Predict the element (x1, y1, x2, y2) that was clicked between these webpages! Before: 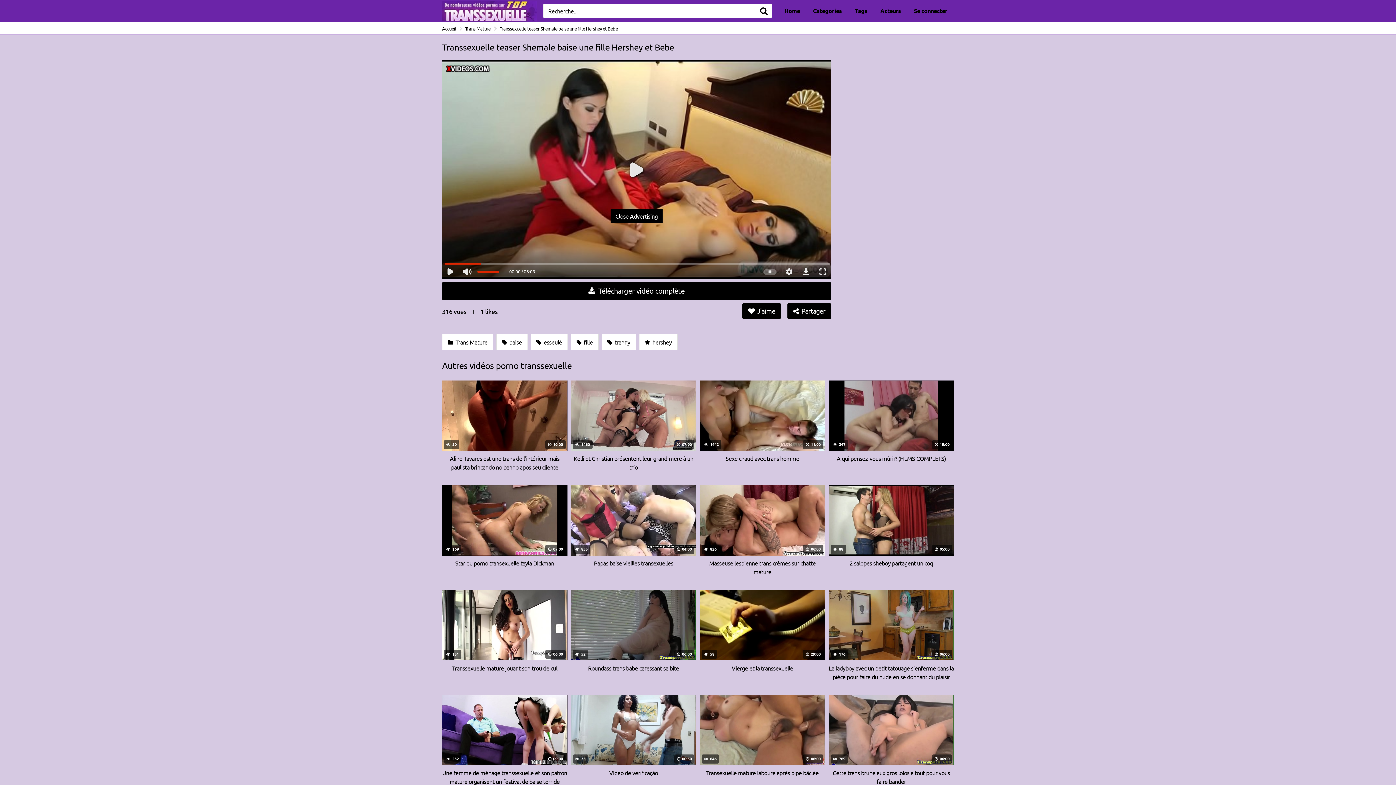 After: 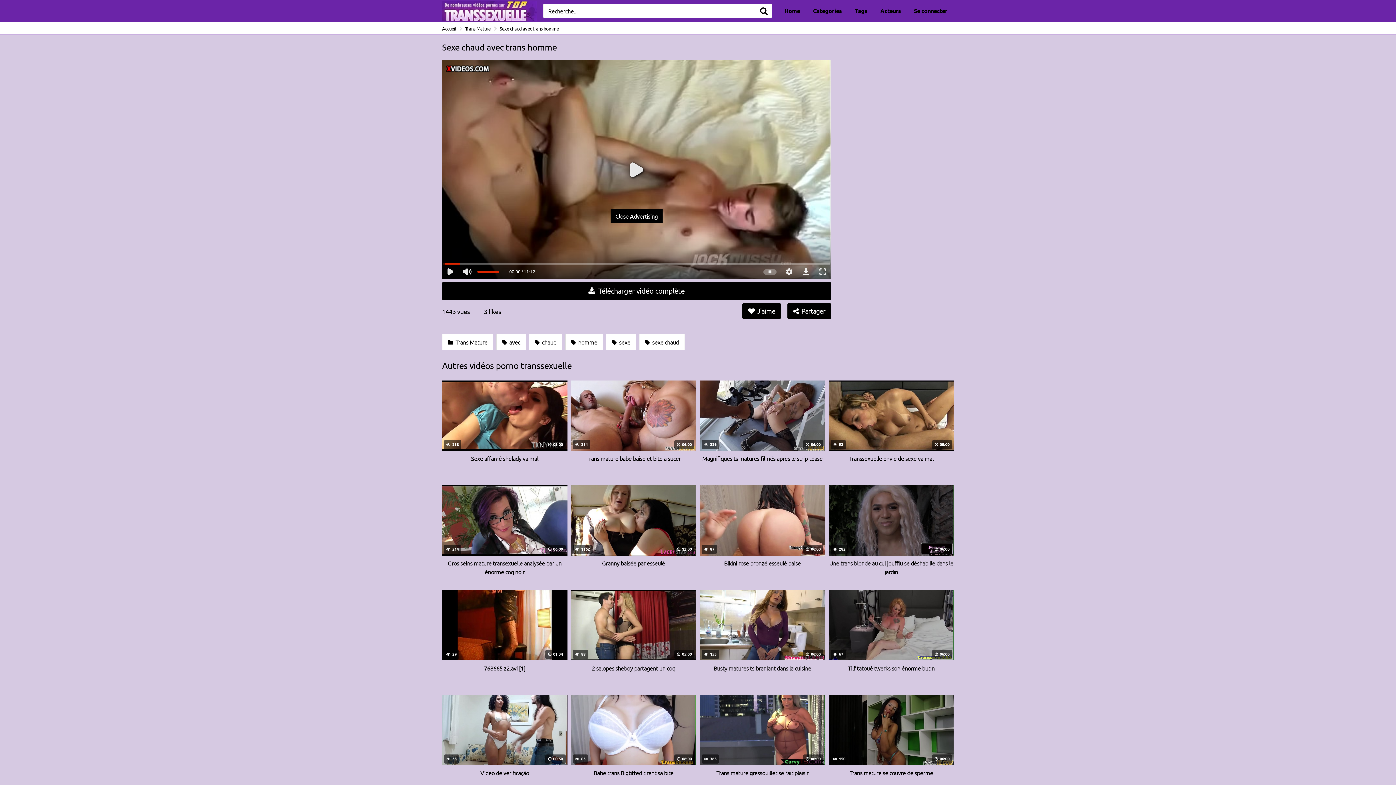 Action: bbox: (700, 380, 825, 471) label:  1442
 11:00
Sexe chaud avec trans homme